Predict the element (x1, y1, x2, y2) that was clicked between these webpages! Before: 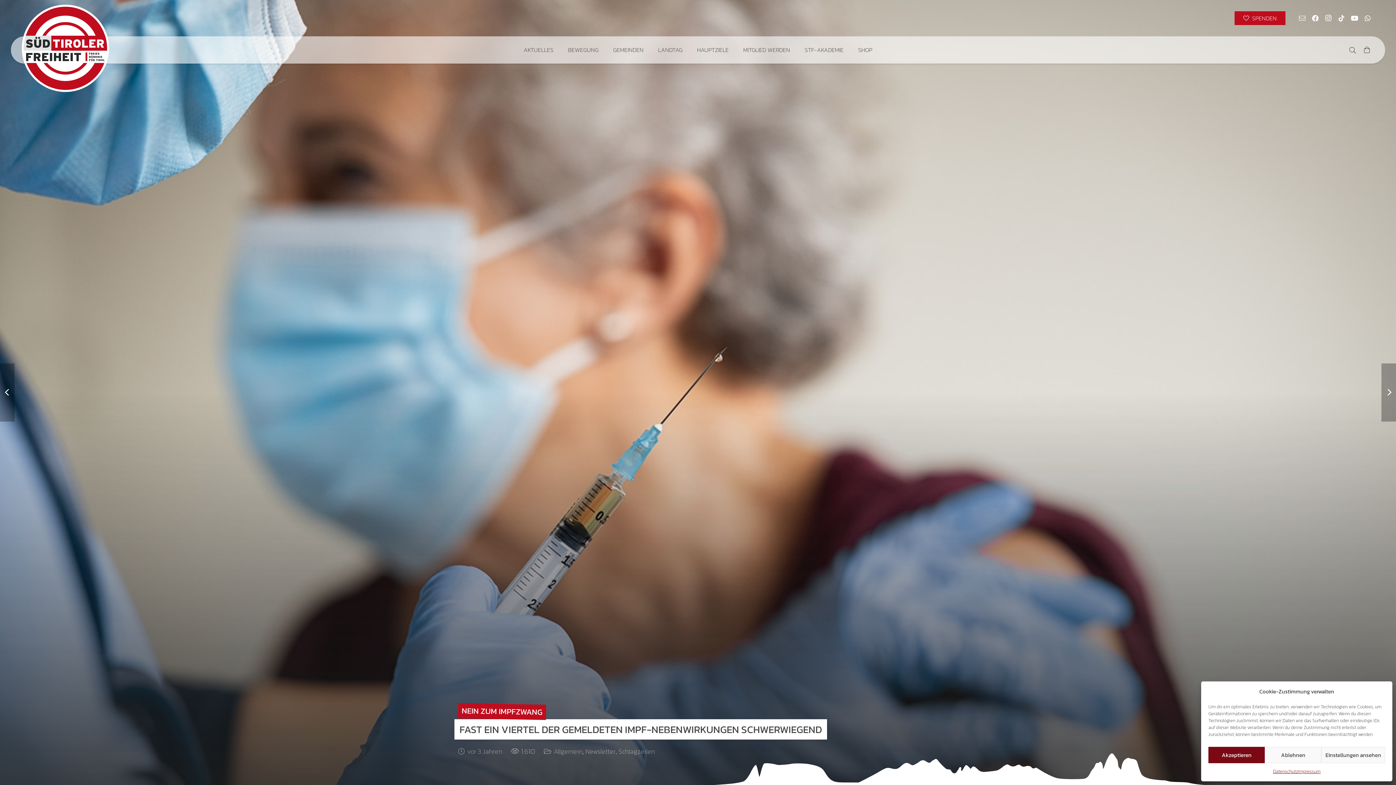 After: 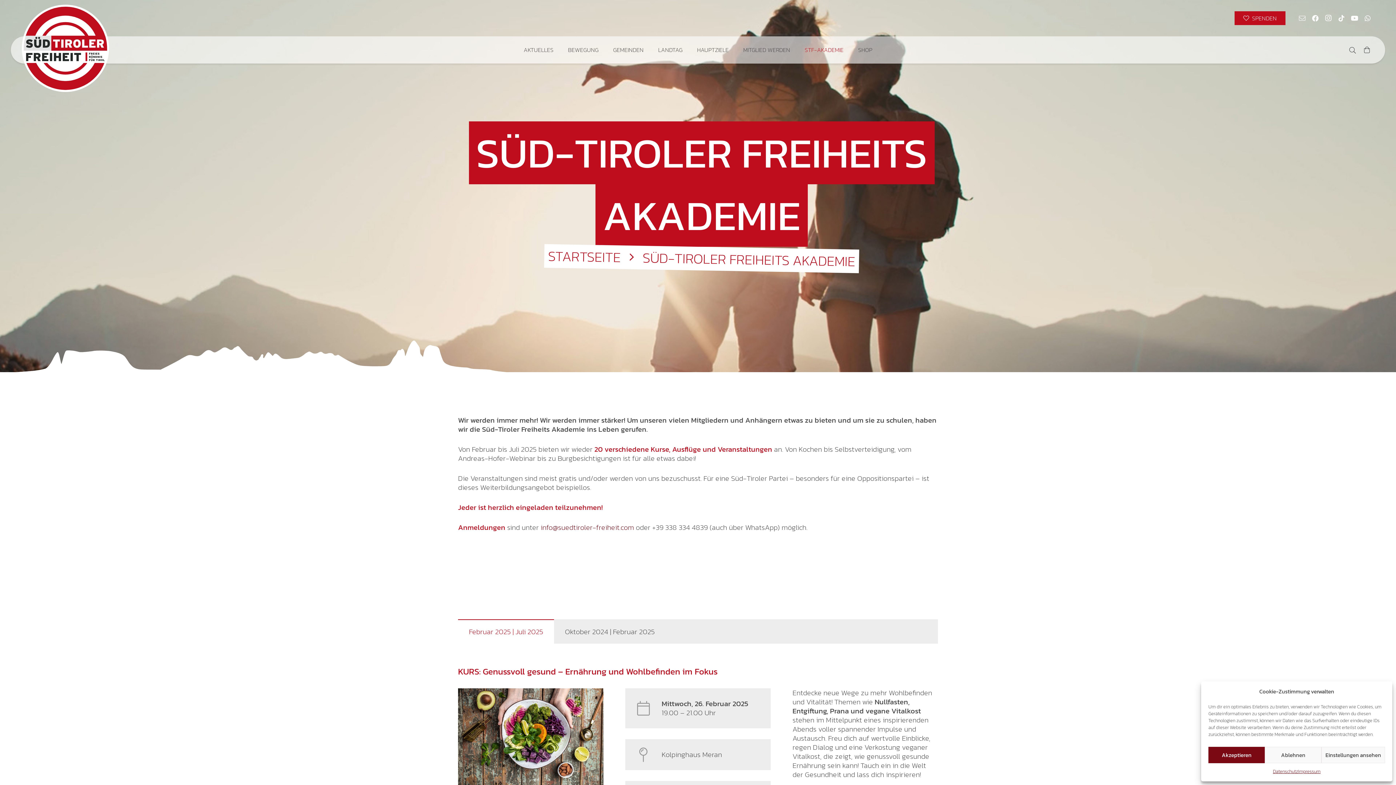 Action: bbox: (797, 36, 851, 63) label: STF-AKADEMIE